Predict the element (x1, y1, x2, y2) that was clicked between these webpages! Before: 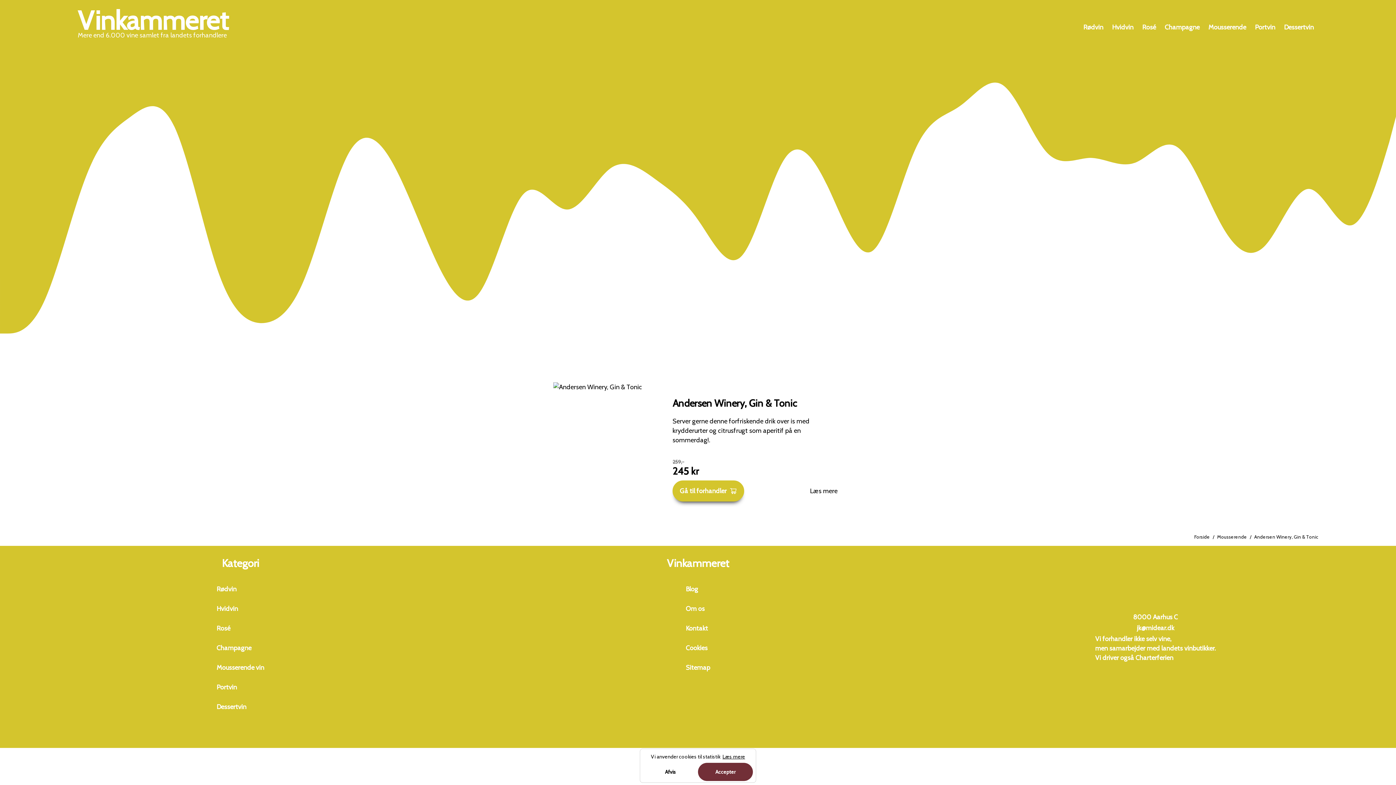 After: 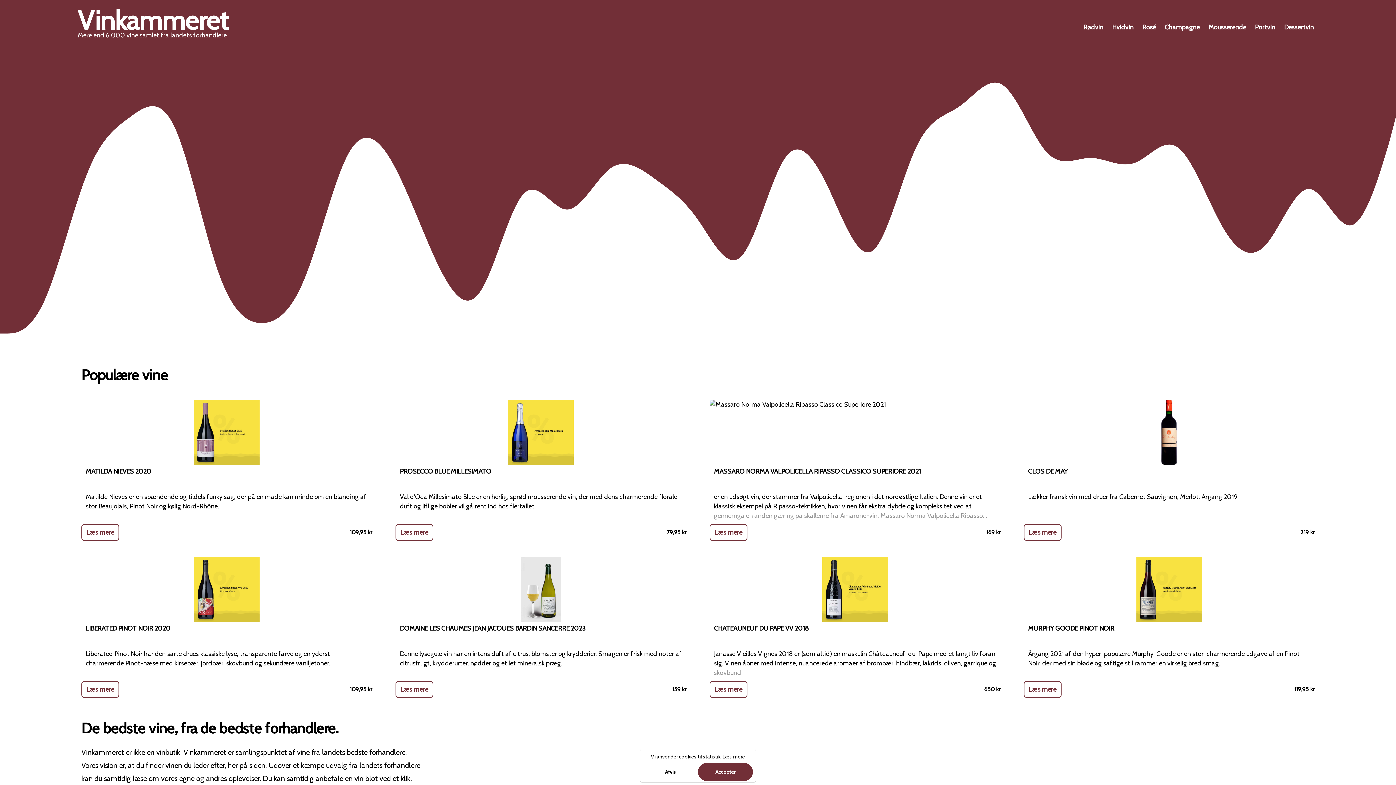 Action: bbox: (77, 15, 228, 25) label: Vinkammeret